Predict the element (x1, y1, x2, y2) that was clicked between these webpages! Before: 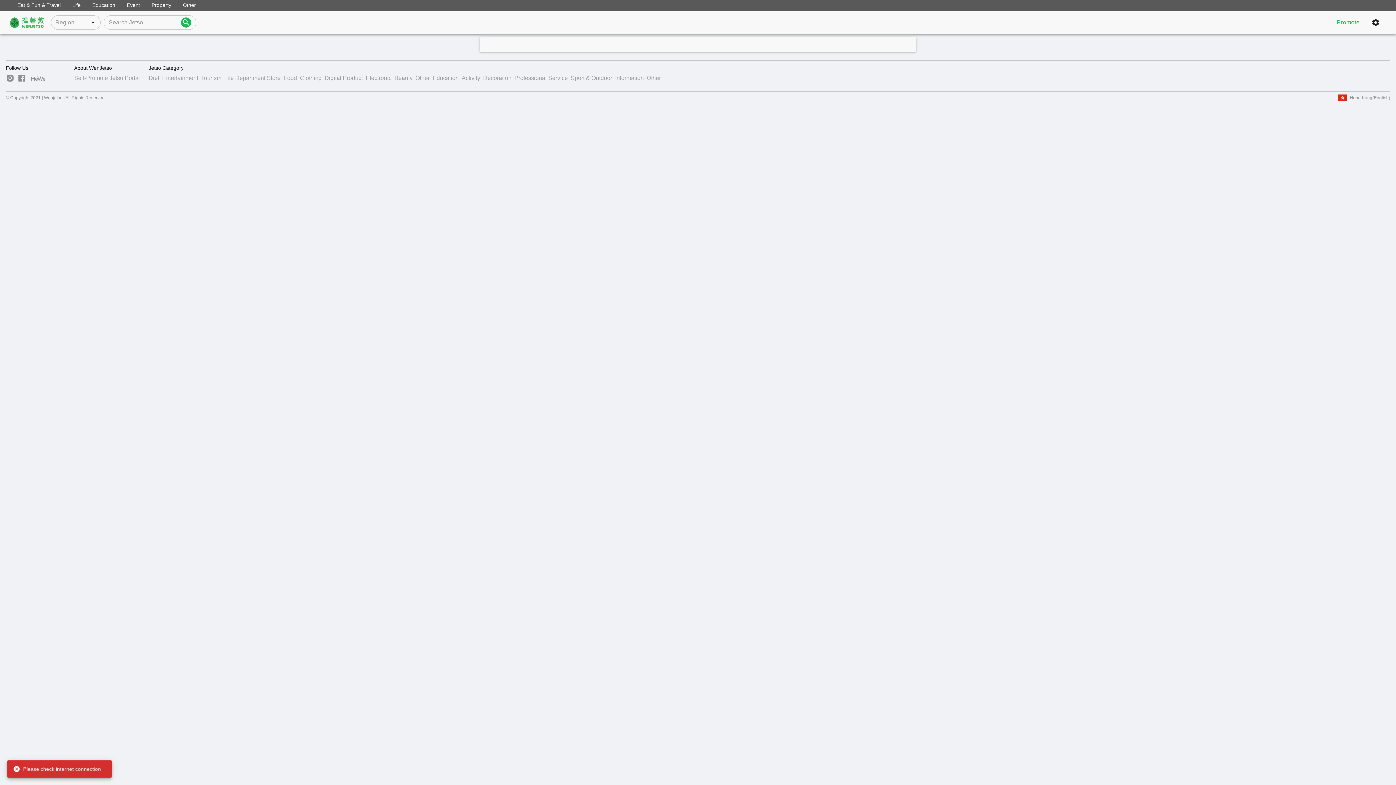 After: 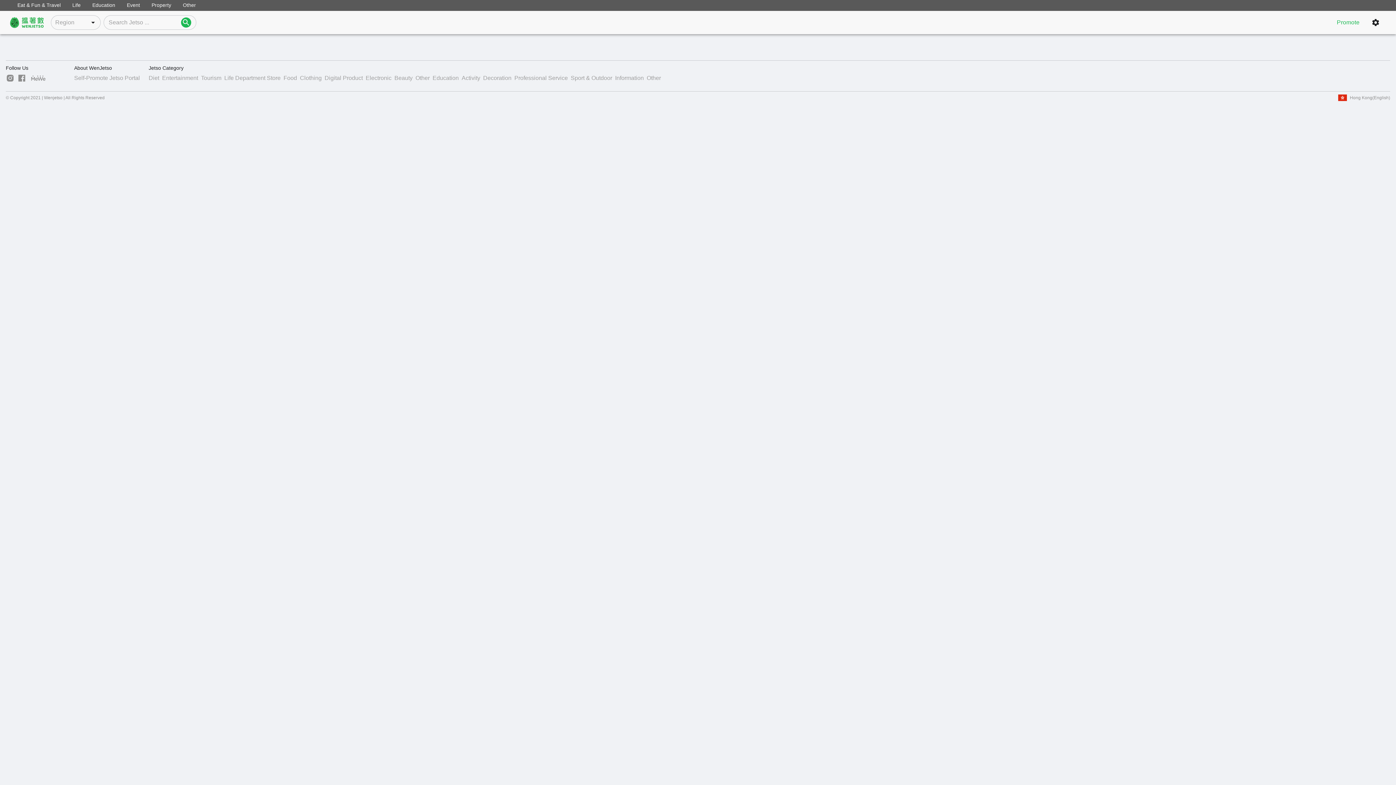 Action: label: Self-Promote Jetso Portal bbox: (74, 73, 140, 82)